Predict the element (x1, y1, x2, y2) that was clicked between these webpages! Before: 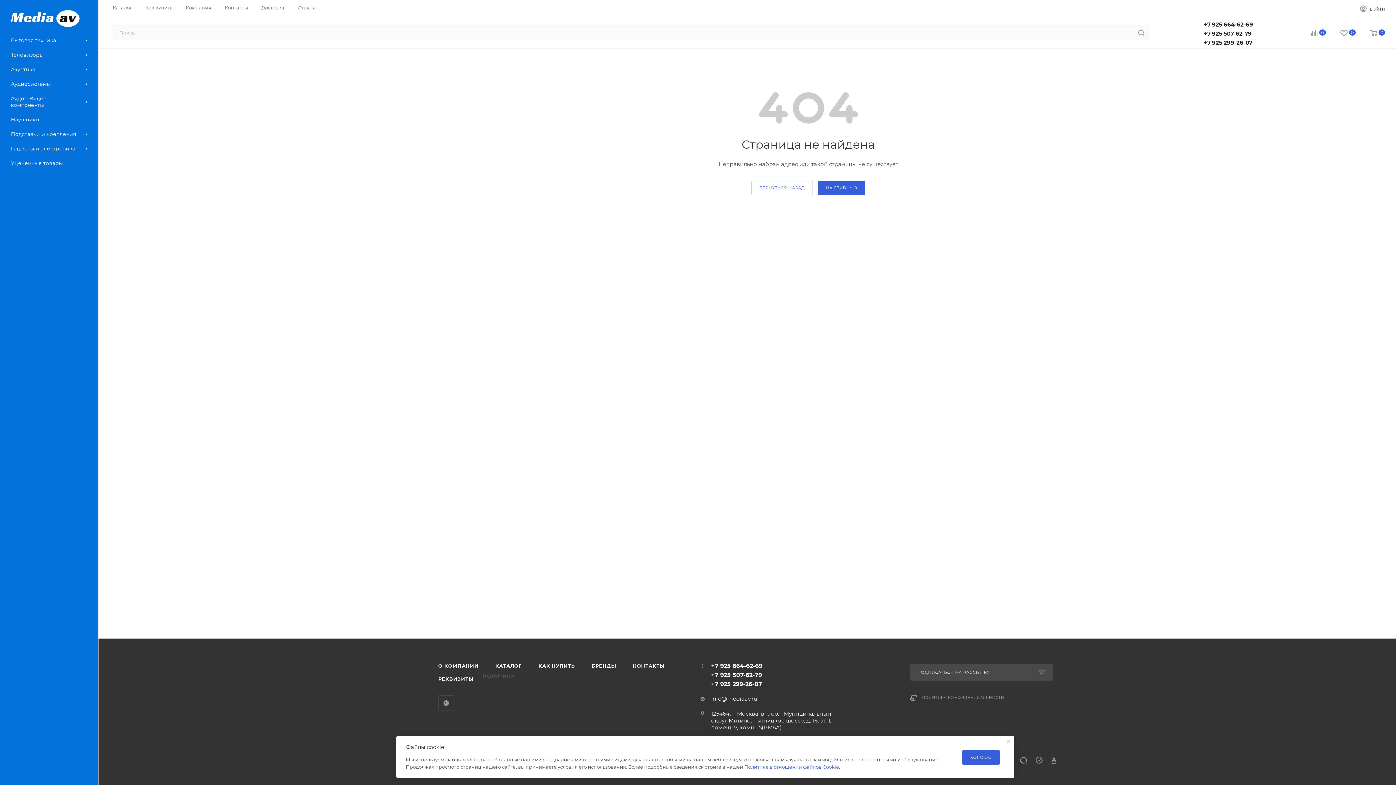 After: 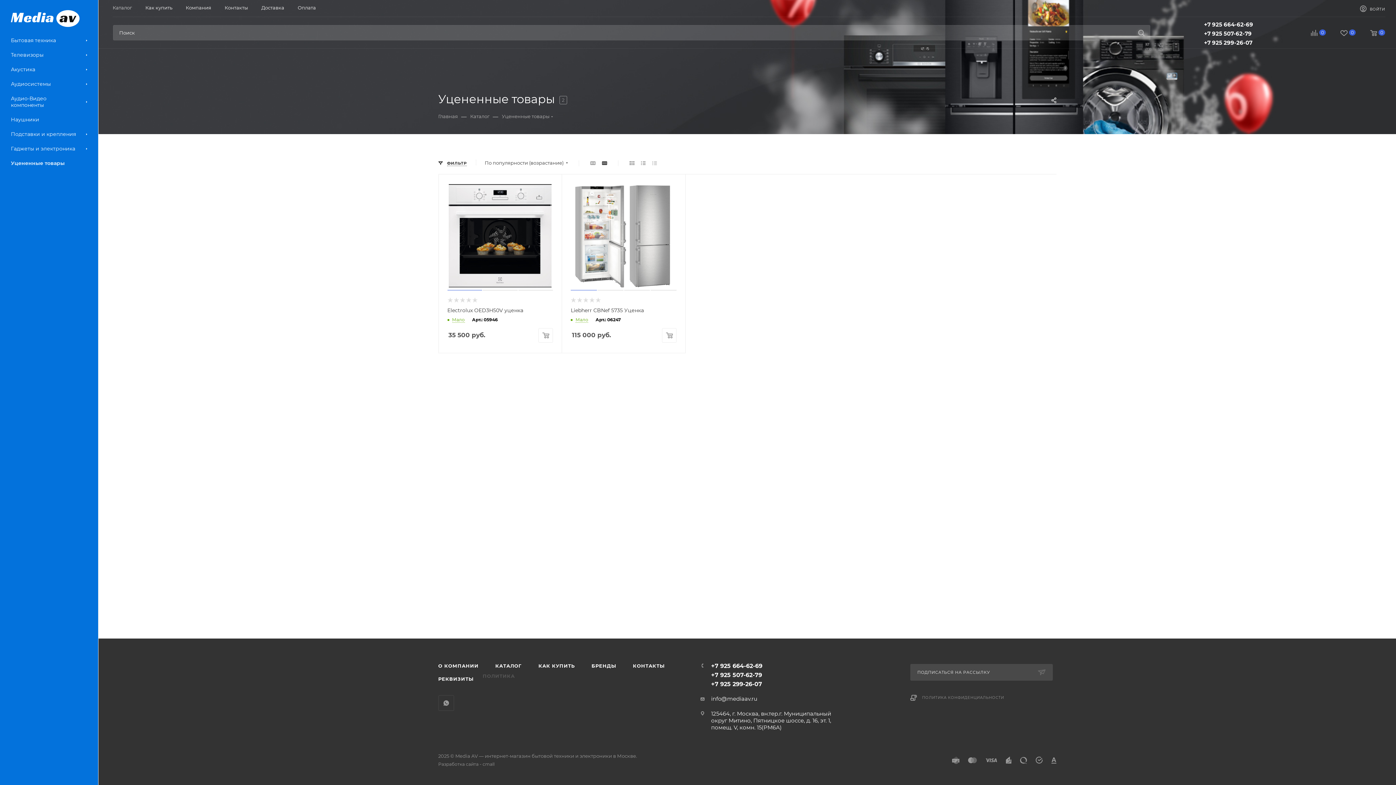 Action: bbox: (2, 156, 98, 170) label: Уцененные товары